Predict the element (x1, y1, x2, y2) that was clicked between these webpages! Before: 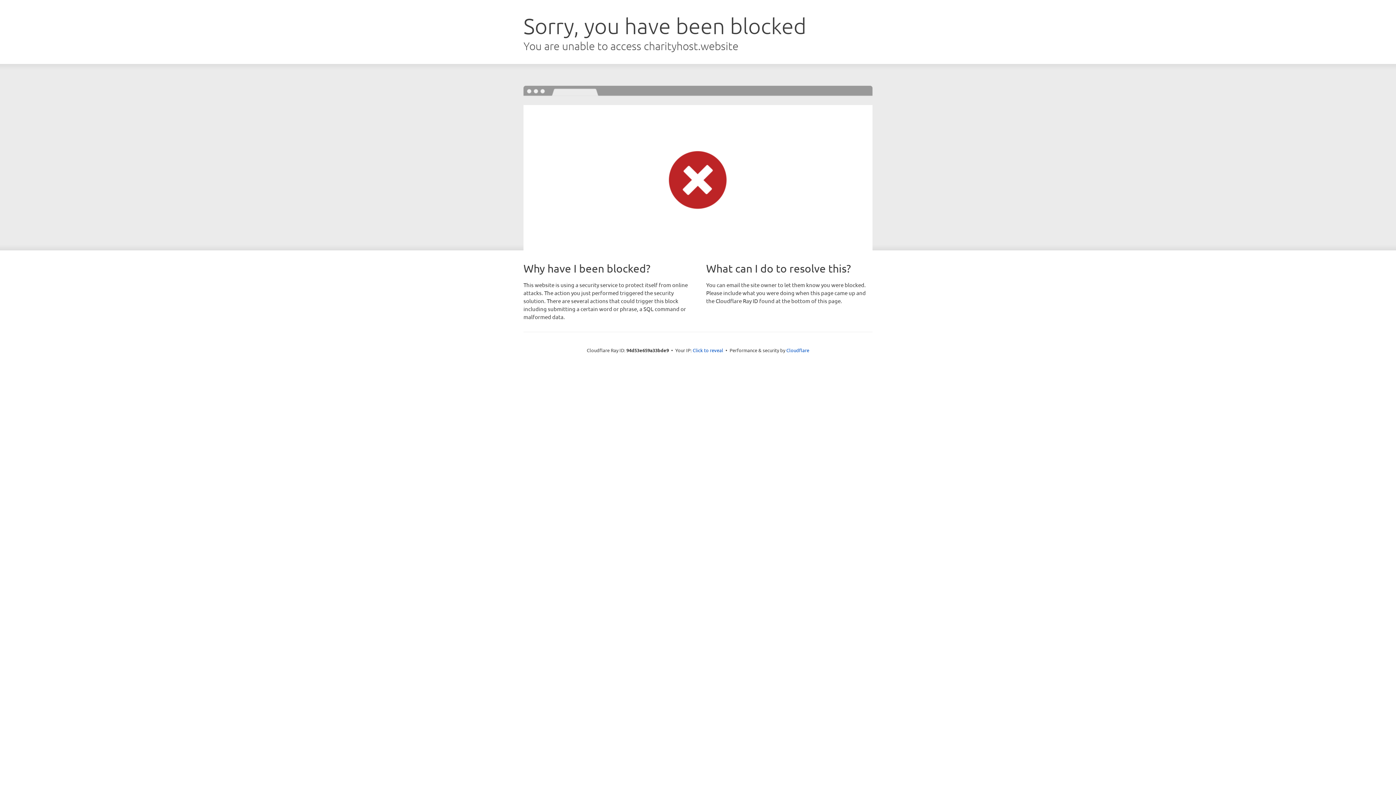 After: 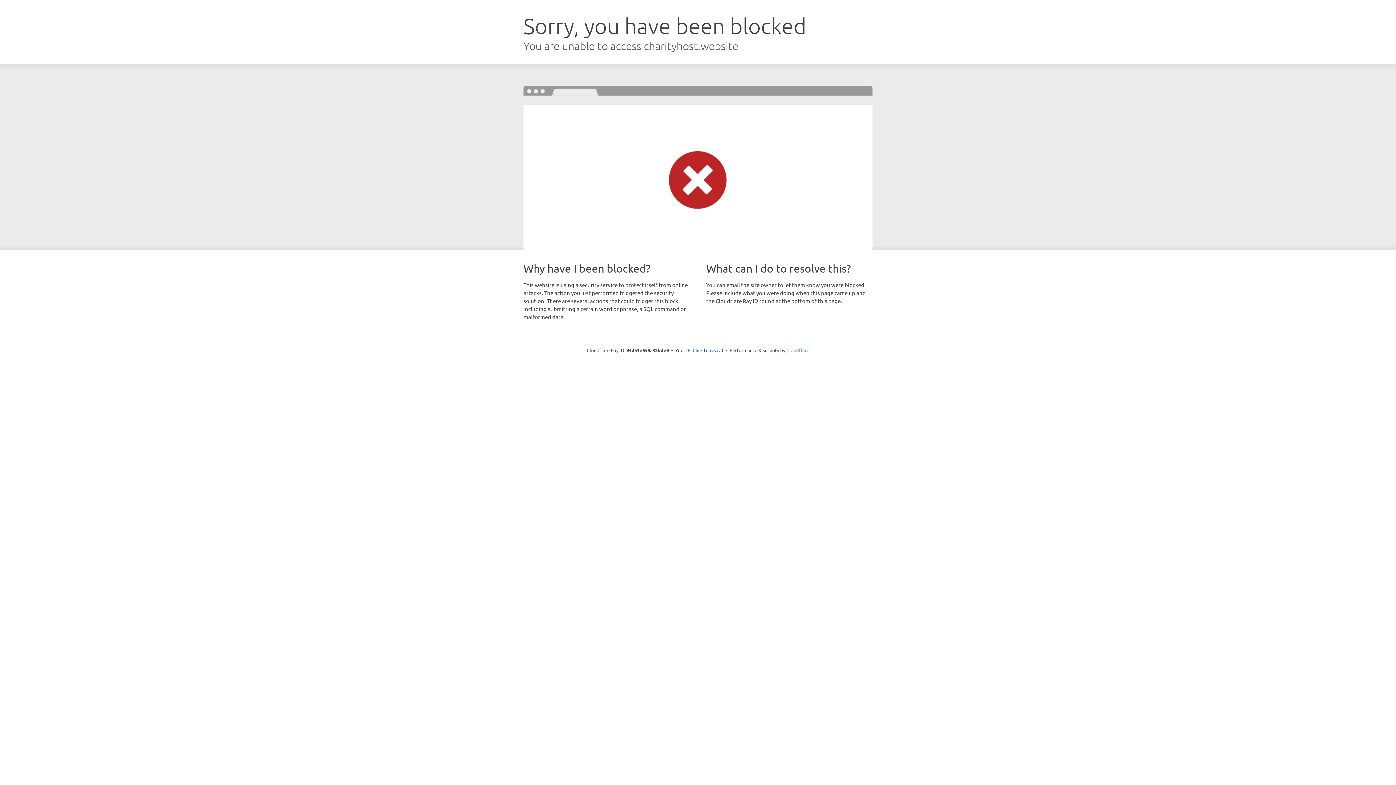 Action: bbox: (786, 347, 809, 353) label: Cloudflare